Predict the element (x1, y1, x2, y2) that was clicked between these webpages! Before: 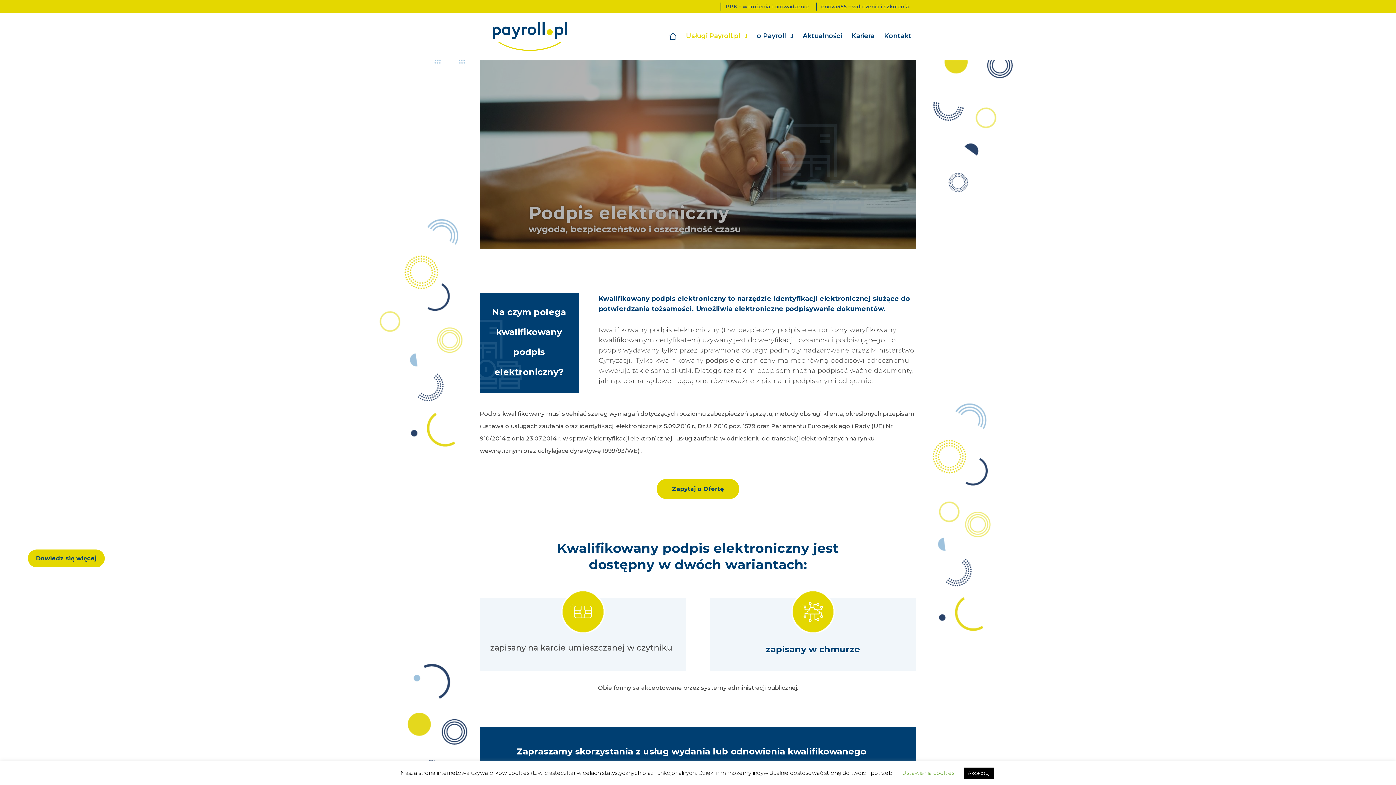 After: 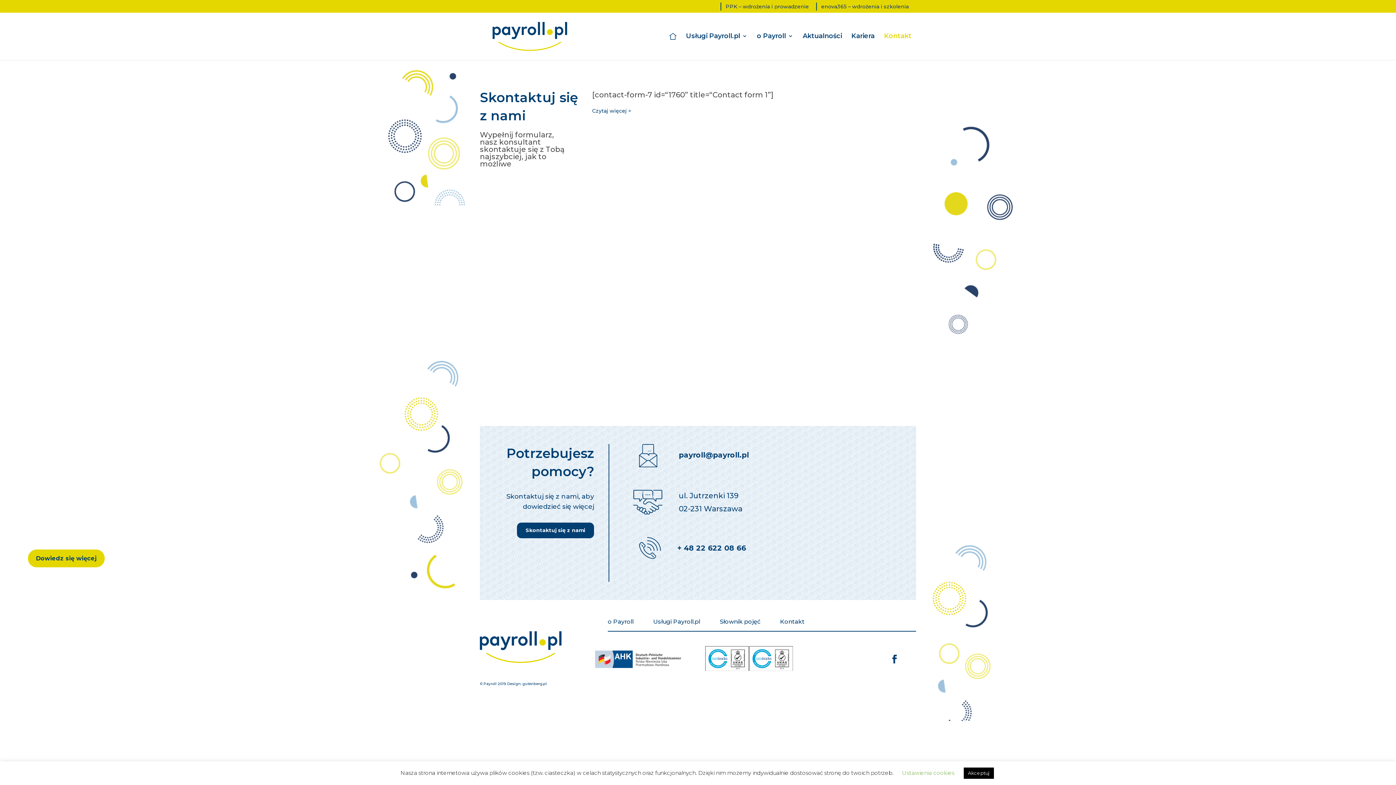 Action: label: Kontakt bbox: (884, 32, 911, 59)